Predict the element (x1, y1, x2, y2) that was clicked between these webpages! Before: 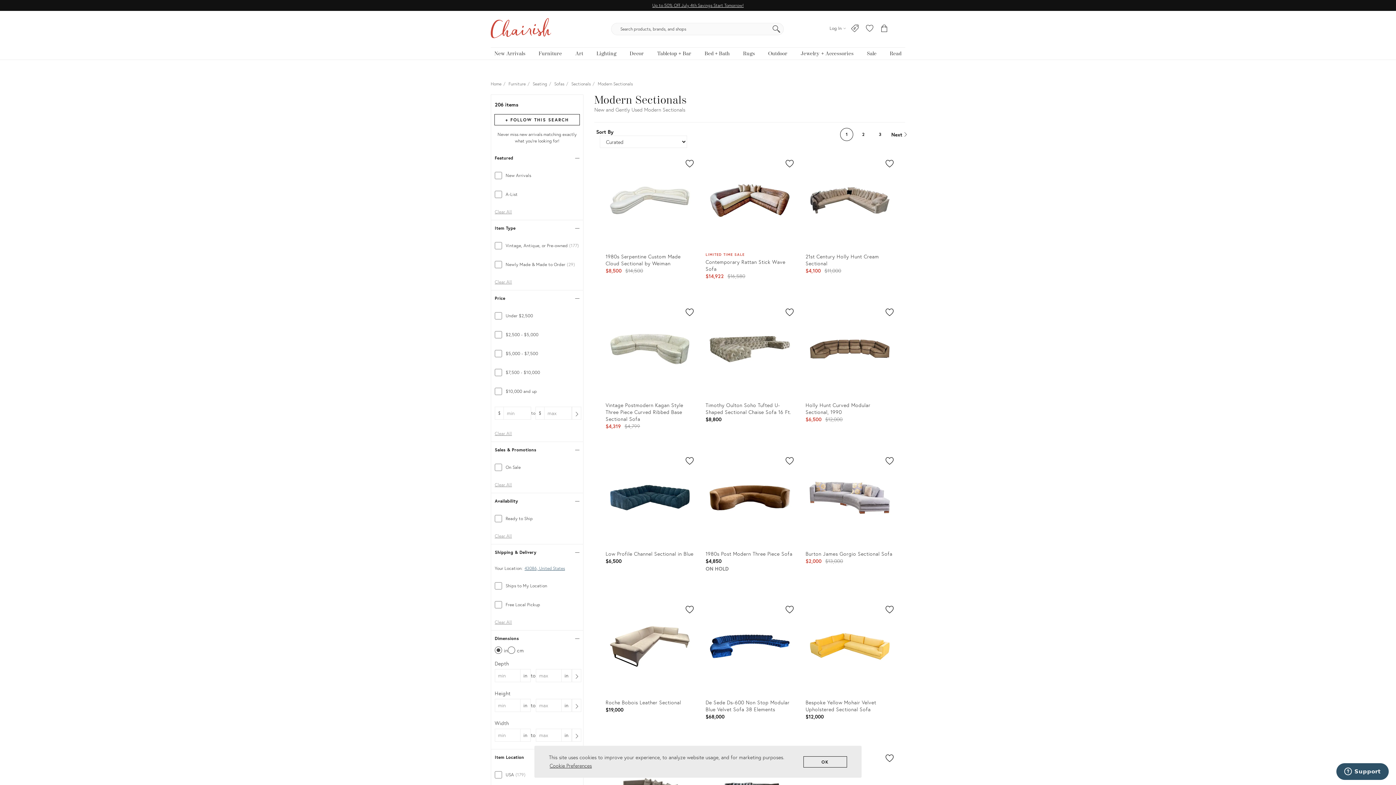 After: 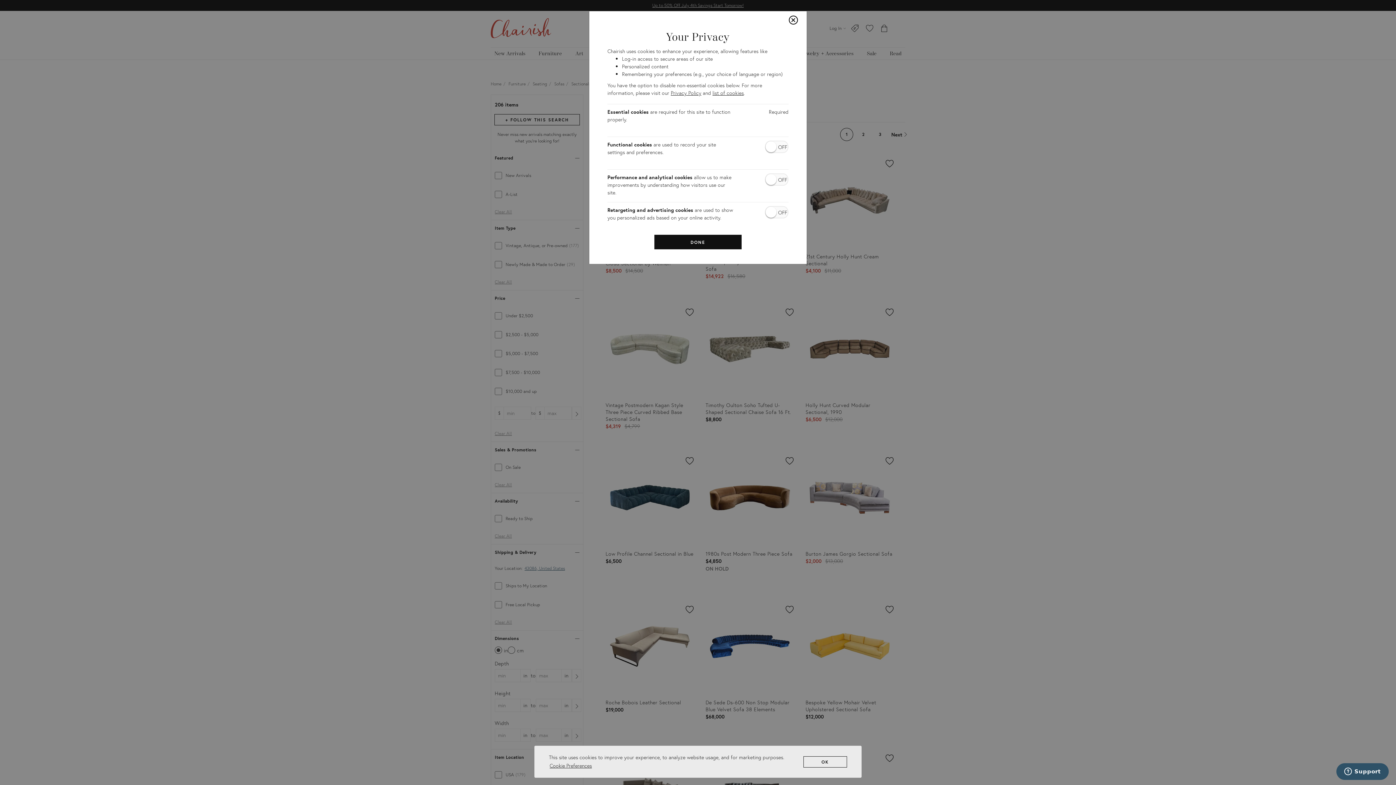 Action: label: Cookie Preferences bbox: (549, 761, 592, 770)